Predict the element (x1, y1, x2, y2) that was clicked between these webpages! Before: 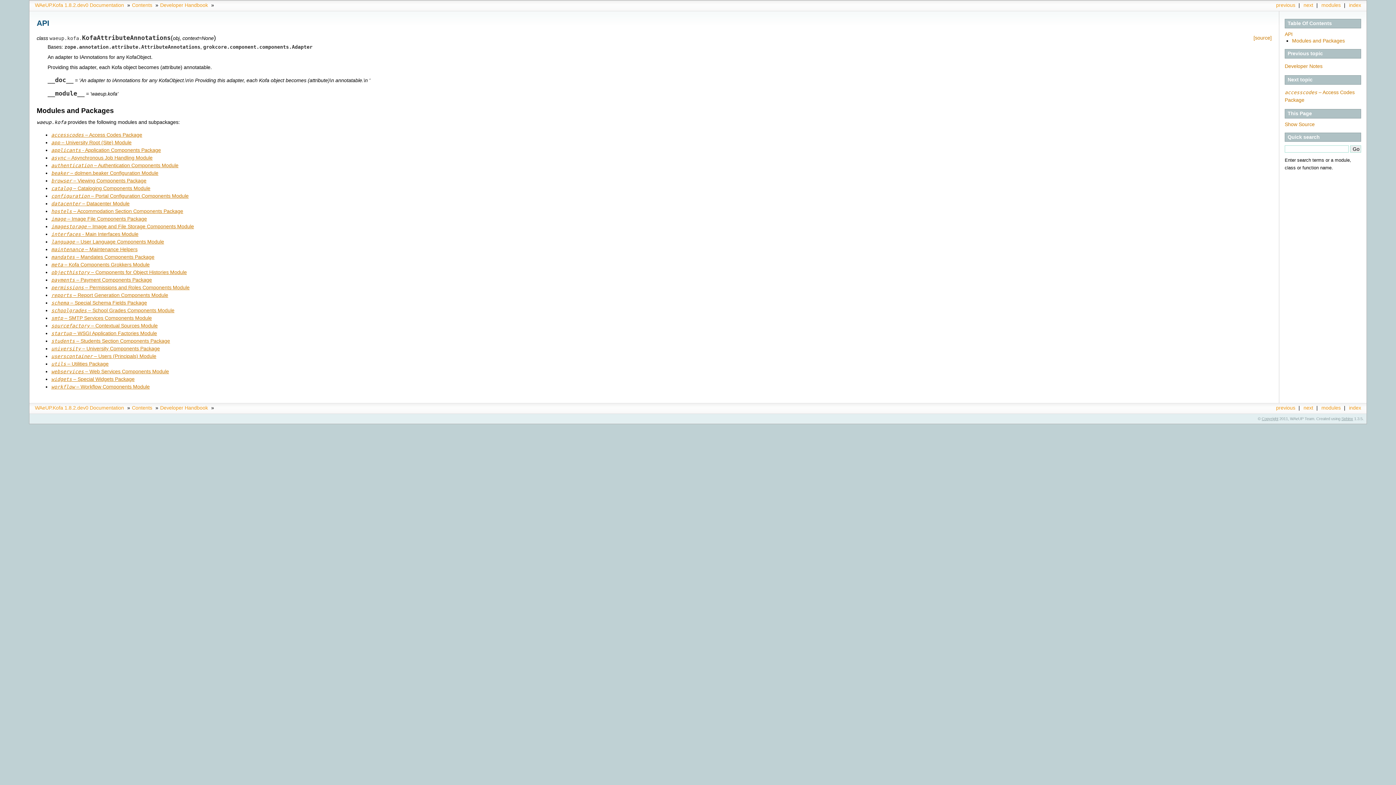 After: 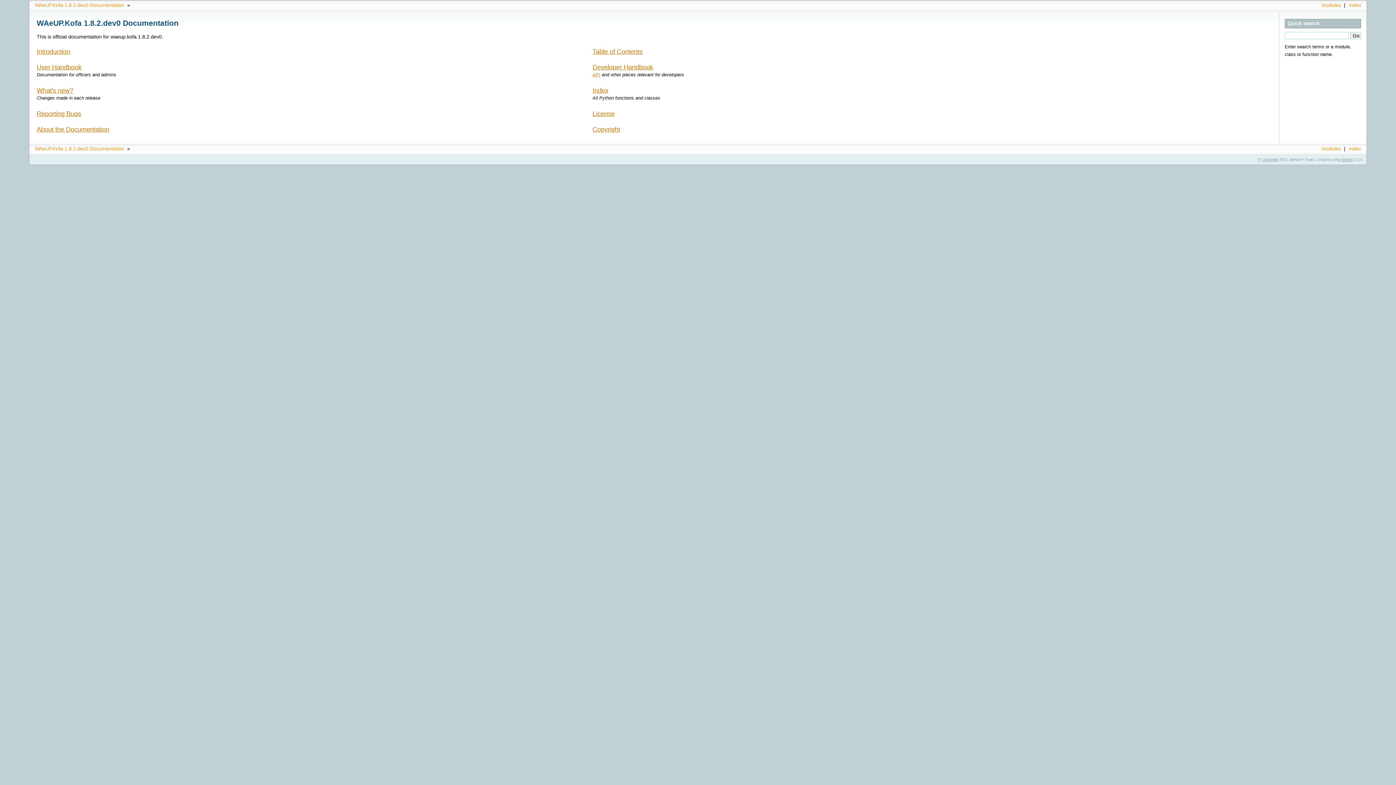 Action: bbox: (1288, 20, 1332, 26) label: Table Of Contents